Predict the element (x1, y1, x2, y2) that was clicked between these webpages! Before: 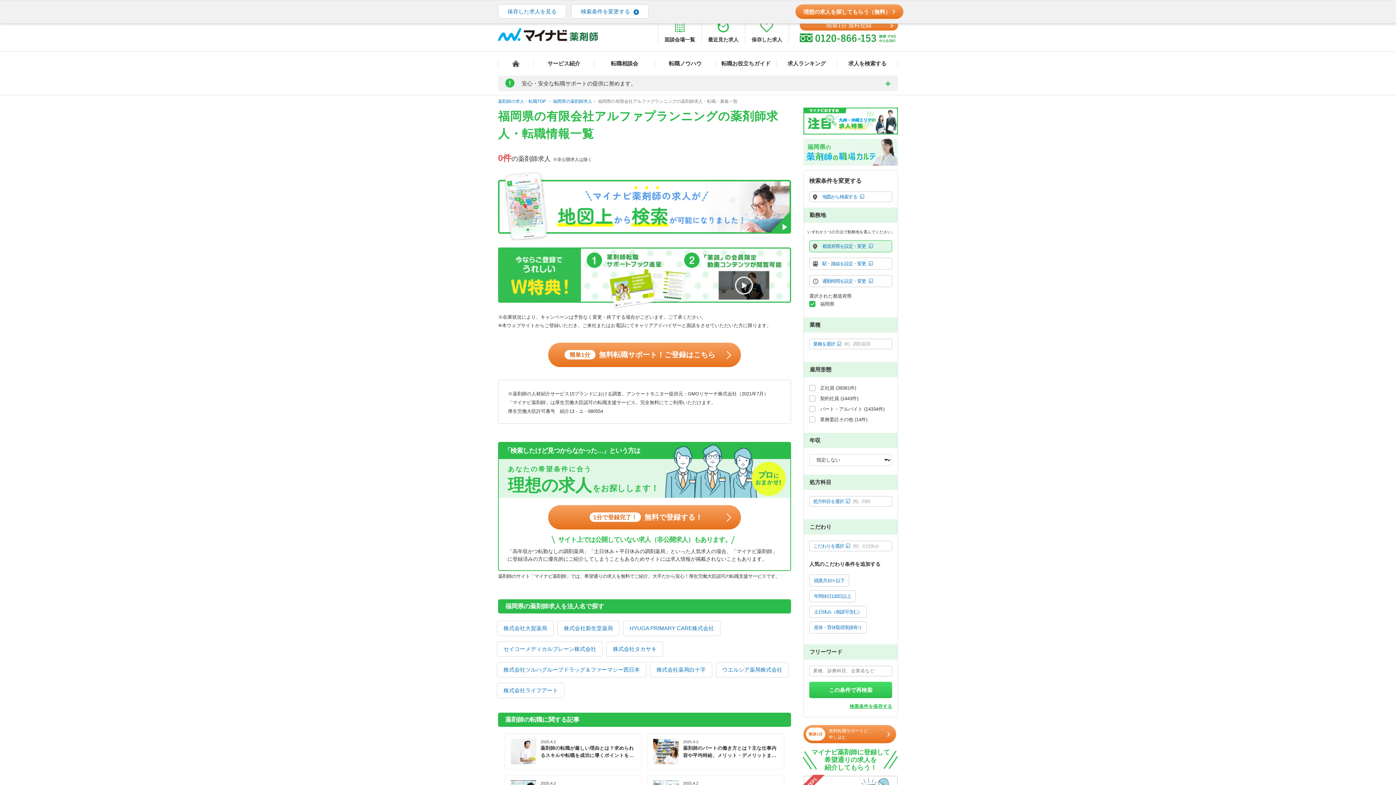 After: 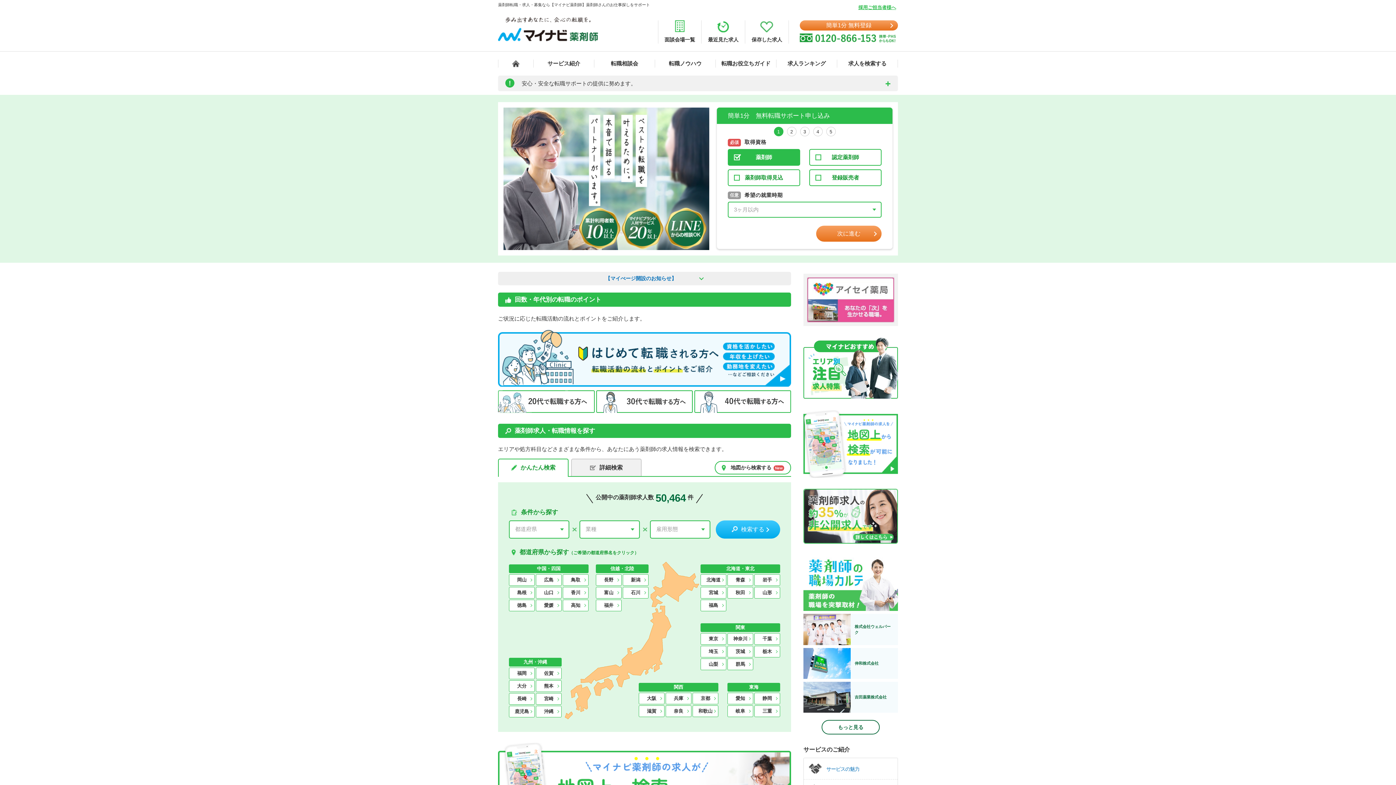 Action: label: 薬剤師の求人・転職TOP bbox: (498, 98, 546, 104)